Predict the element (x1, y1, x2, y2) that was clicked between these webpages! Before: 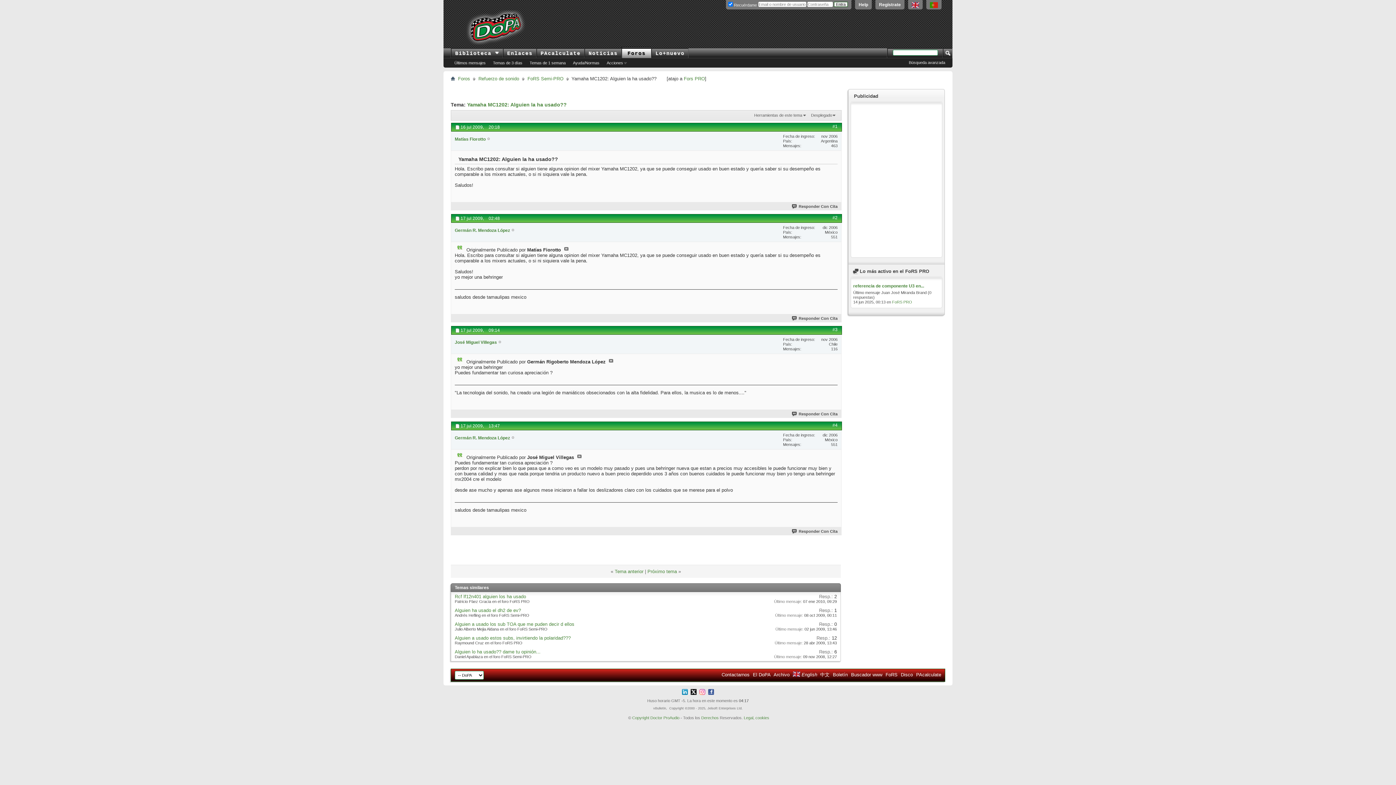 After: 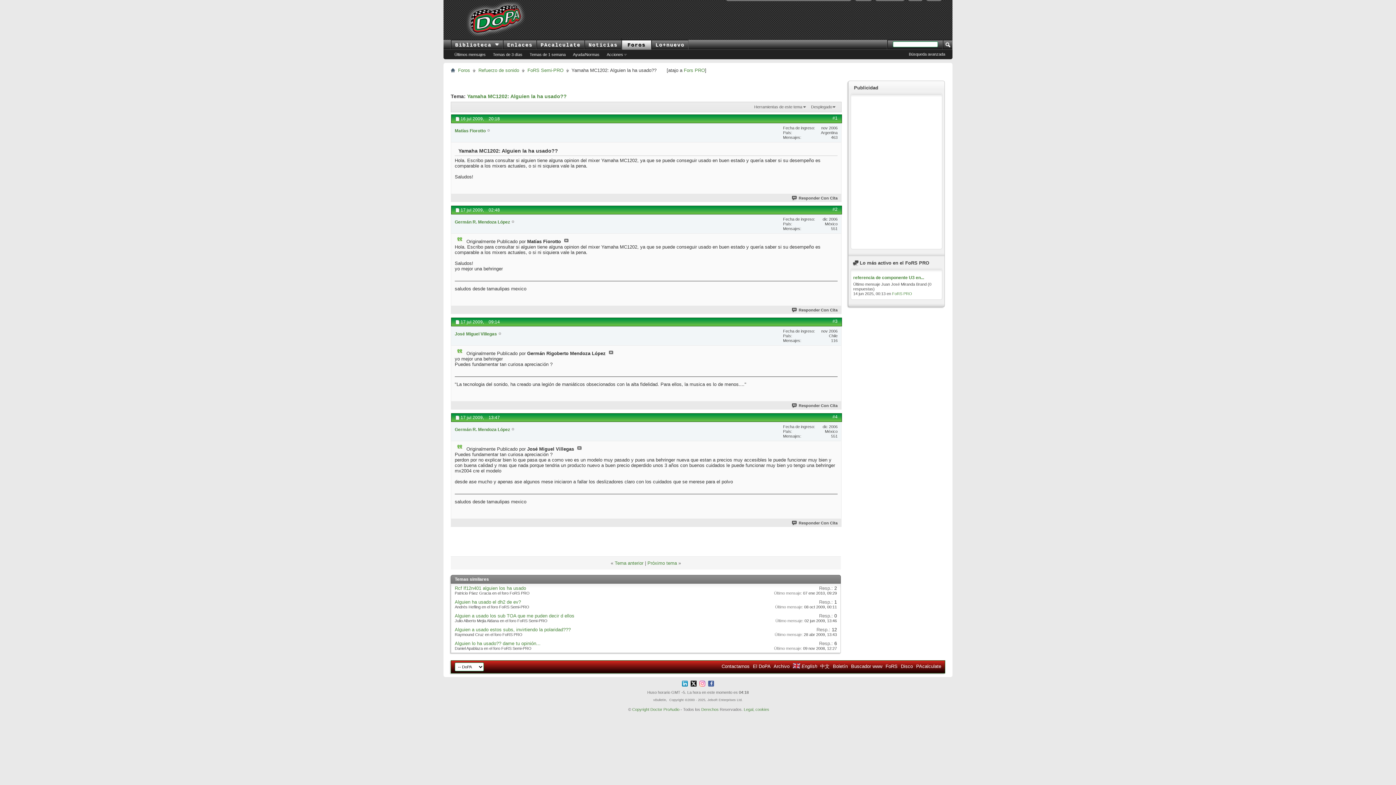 Action: bbox: (832, 423, 837, 428) label: #4